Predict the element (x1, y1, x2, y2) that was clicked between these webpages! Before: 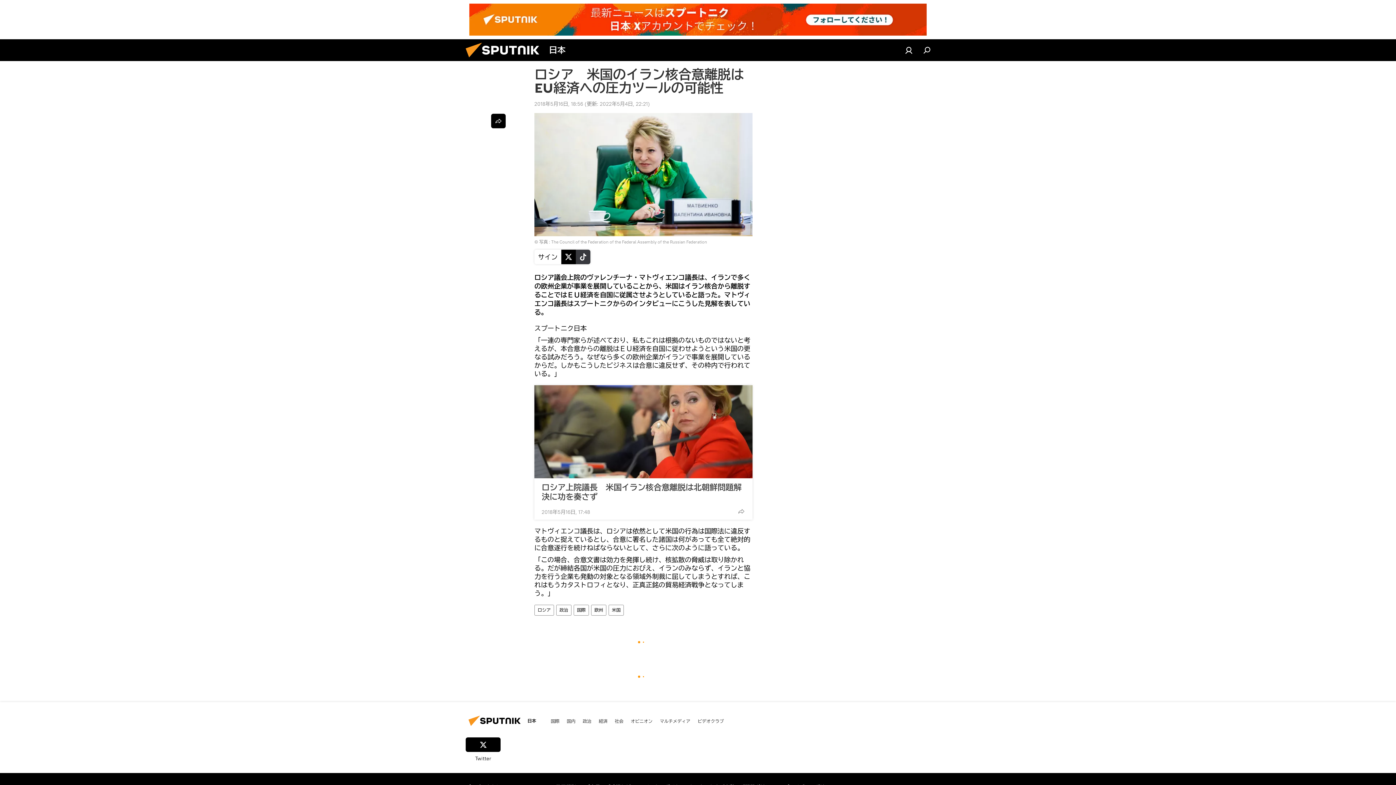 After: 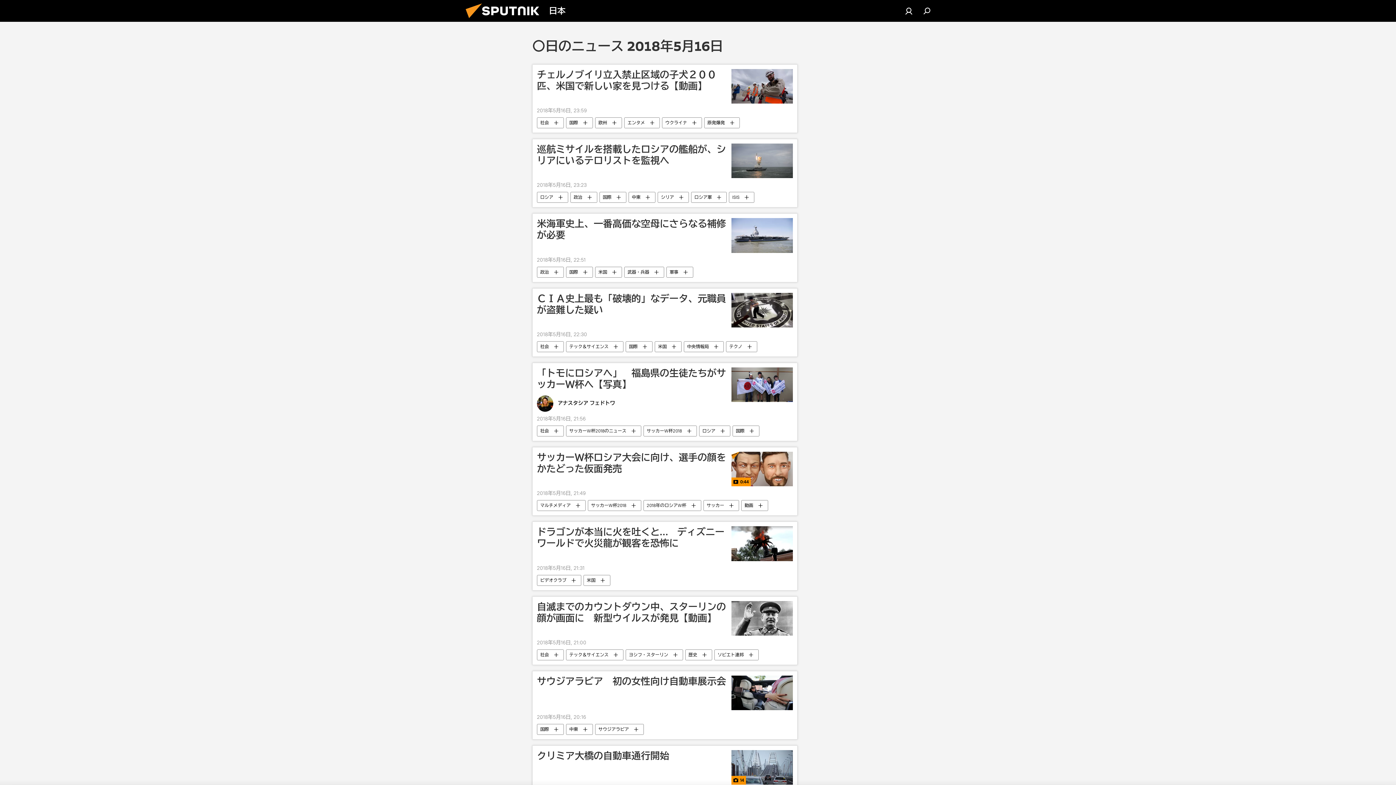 Action: bbox: (534, 100, 583, 107) label: 2018年5月16日, 18:56